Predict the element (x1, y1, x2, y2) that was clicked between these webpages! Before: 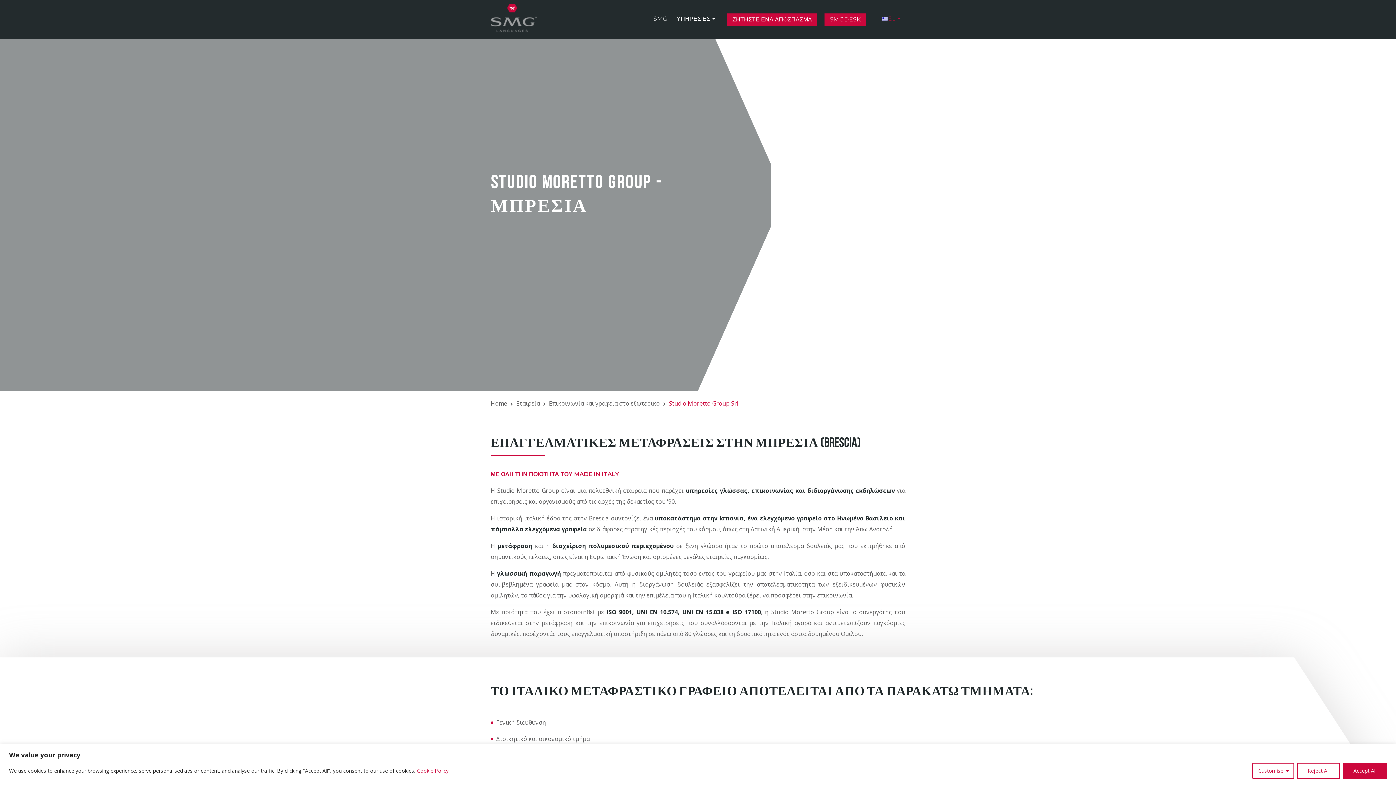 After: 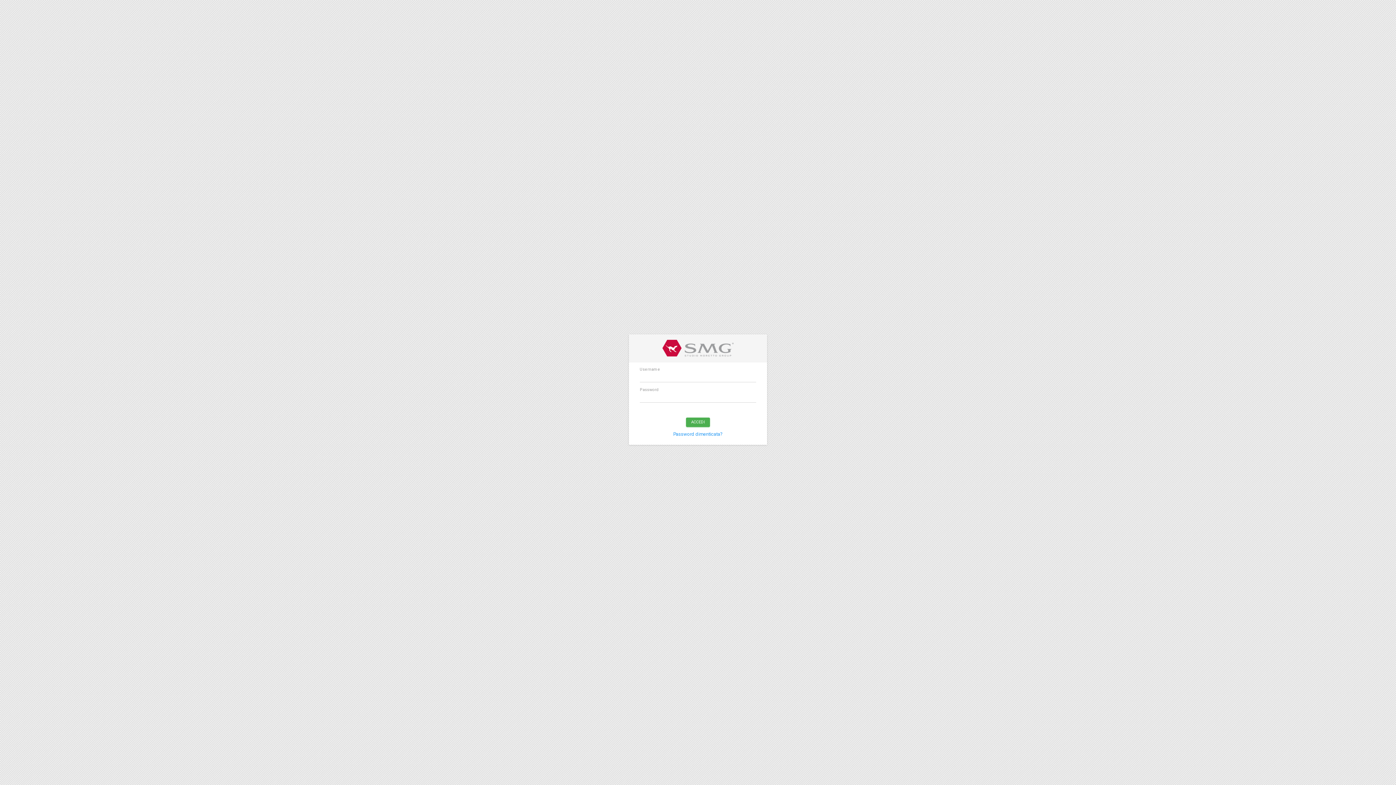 Action: label: SMGDESK bbox: (830, 15, 860, 22)